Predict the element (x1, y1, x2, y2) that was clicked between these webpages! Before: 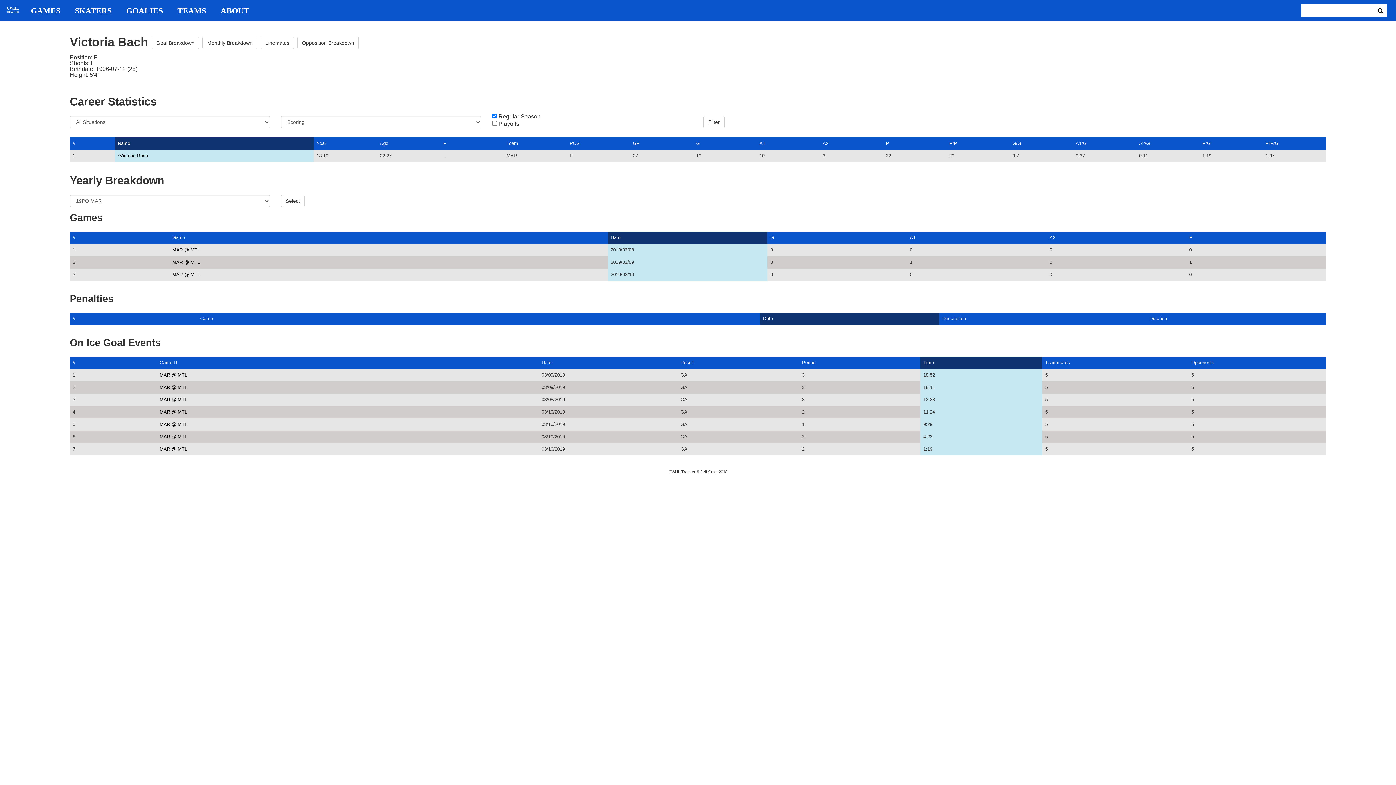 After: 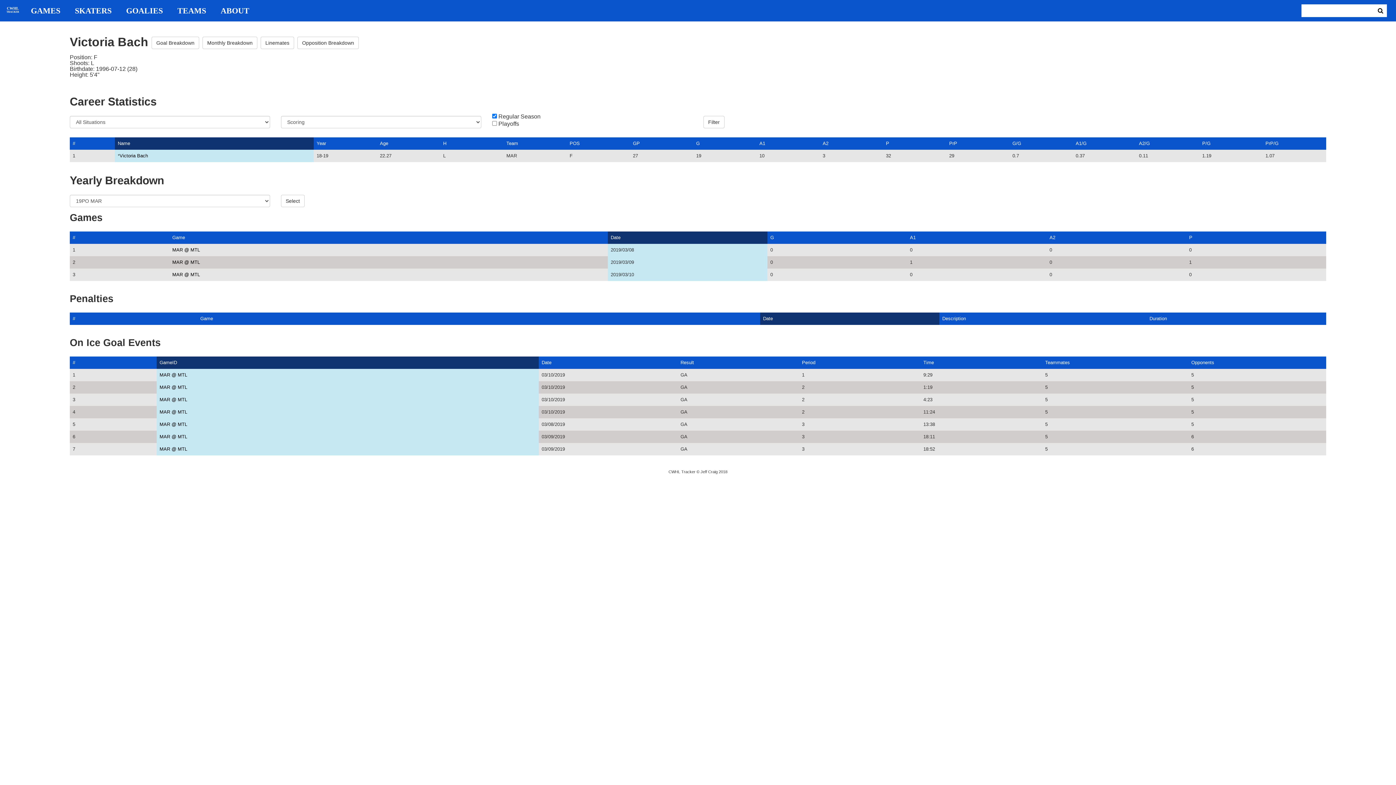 Action: bbox: (159, 360, 177, 365) label: GameID